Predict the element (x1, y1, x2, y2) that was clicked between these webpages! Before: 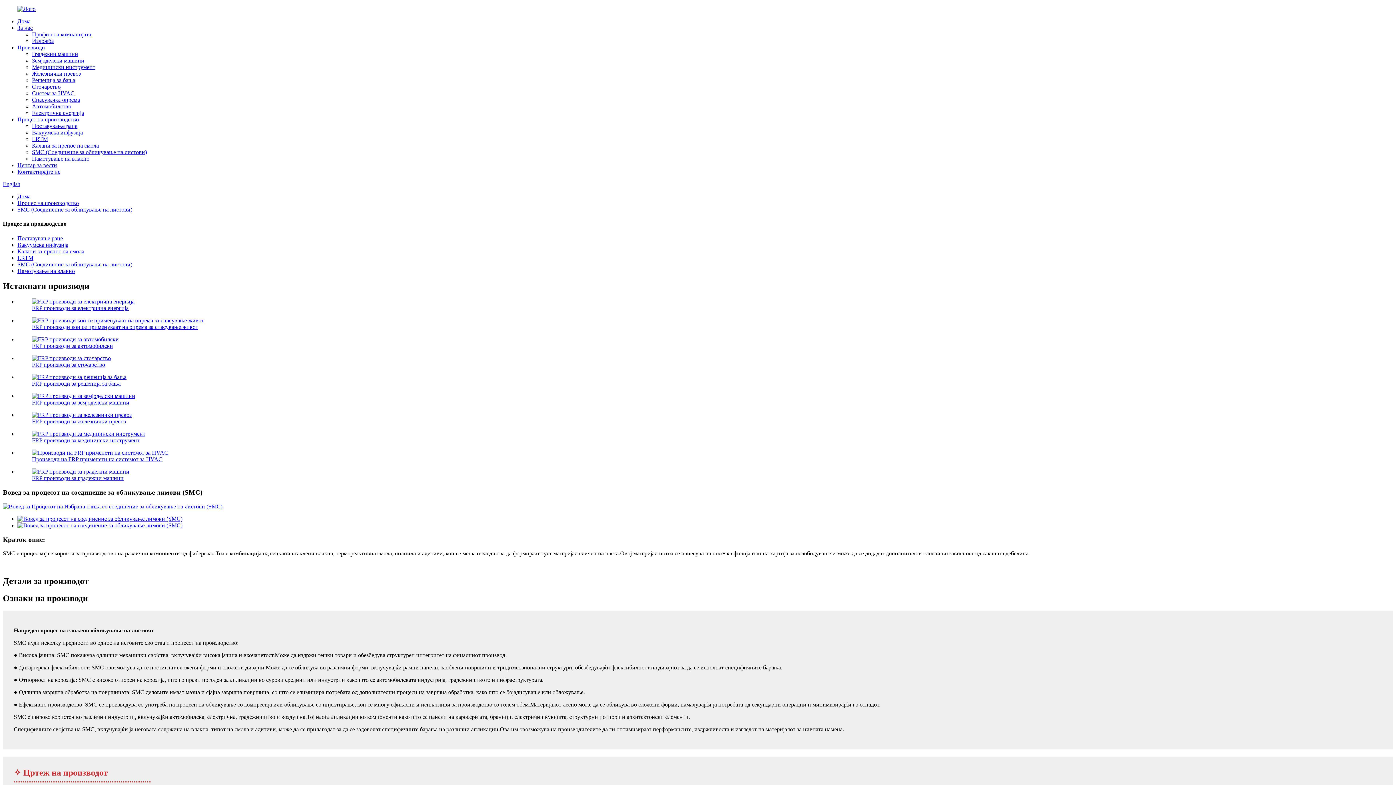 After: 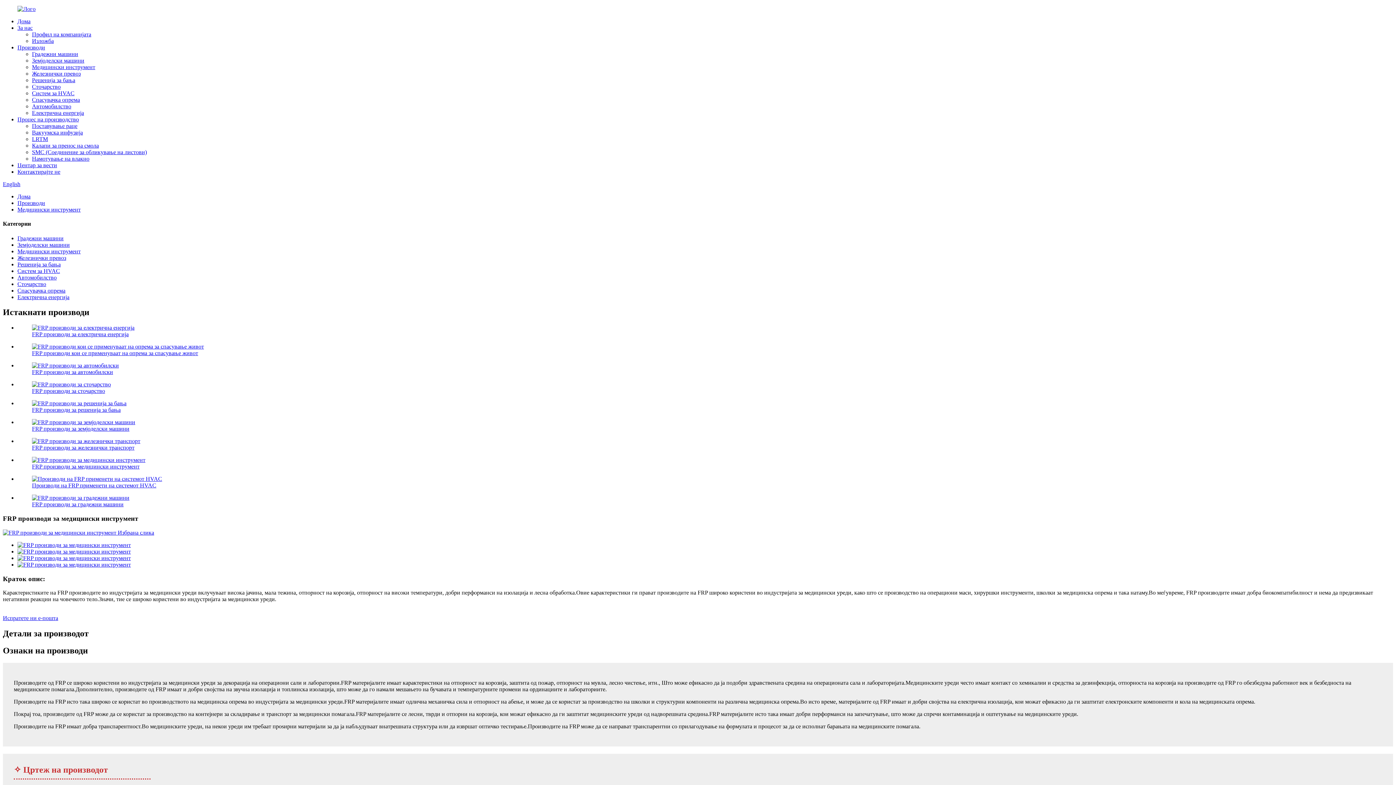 Action: label: FRP производи за медицински инструмент bbox: (32, 437, 139, 443)